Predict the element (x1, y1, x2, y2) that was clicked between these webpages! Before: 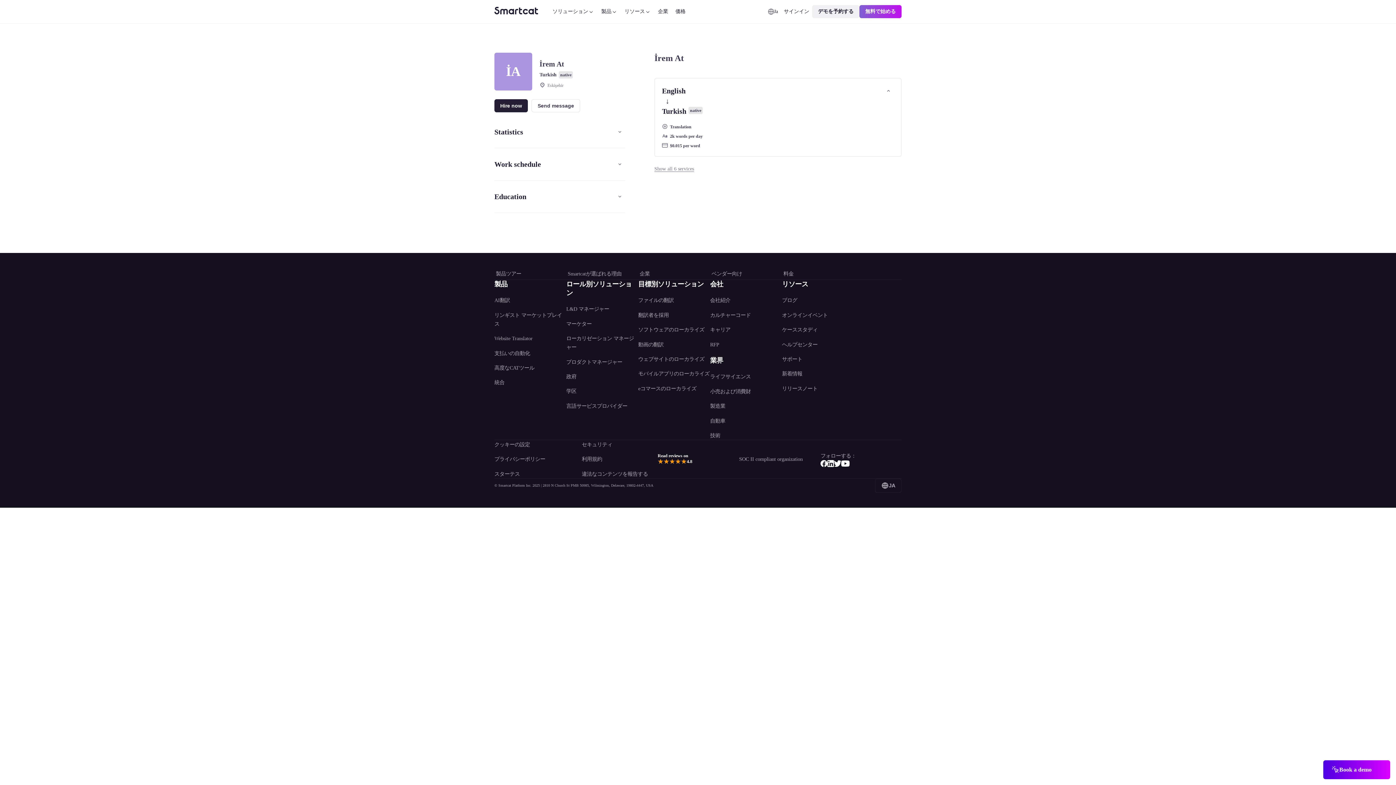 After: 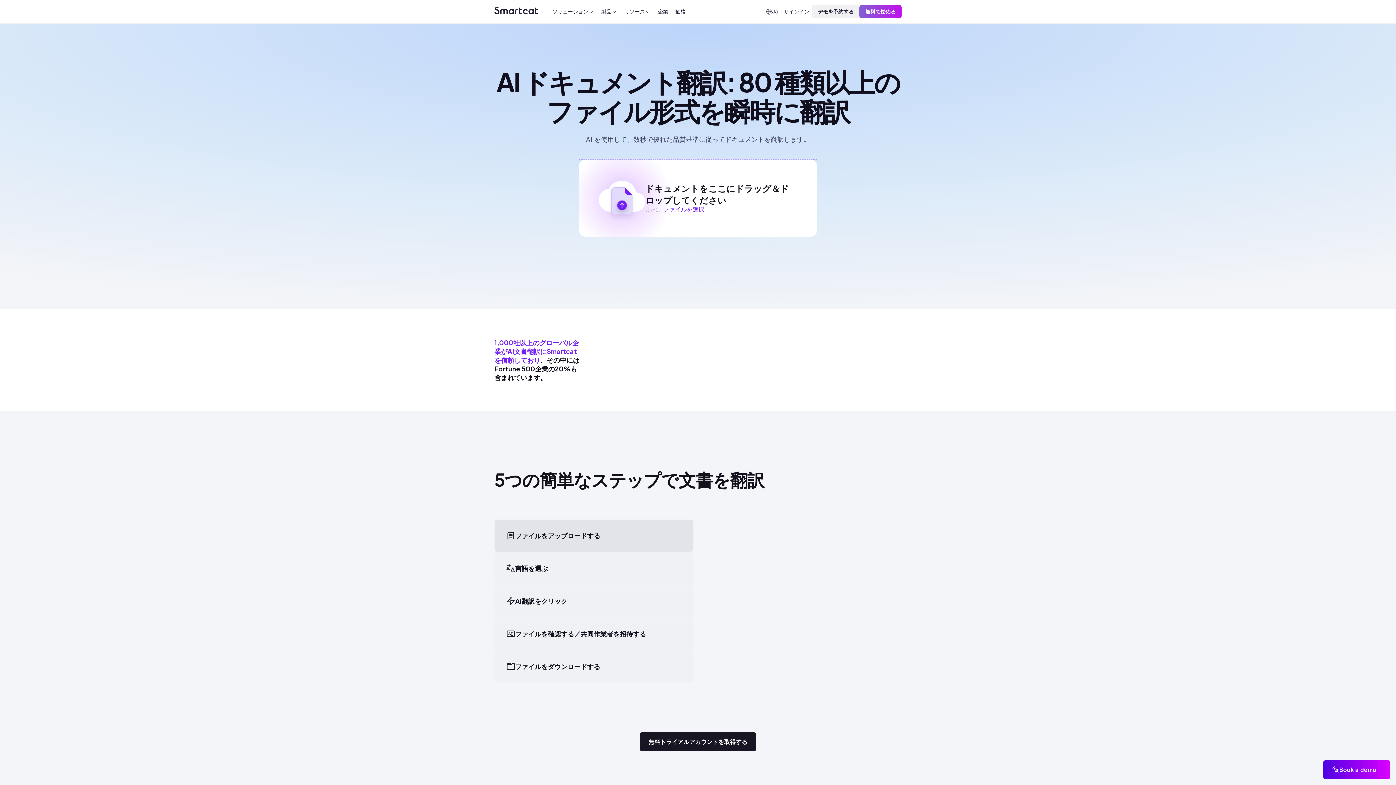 Action: bbox: (638, 288, 710, 304) label: ファイルの翻訳